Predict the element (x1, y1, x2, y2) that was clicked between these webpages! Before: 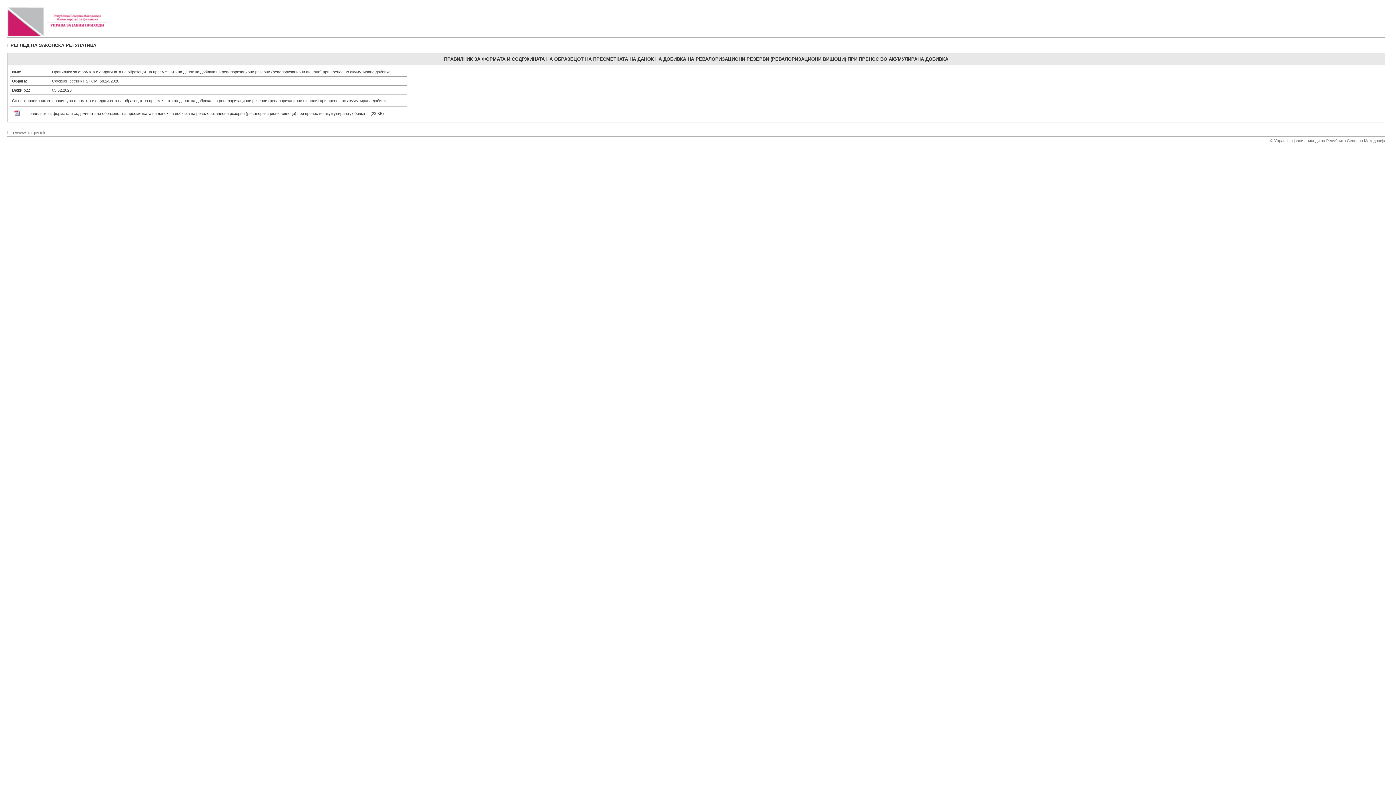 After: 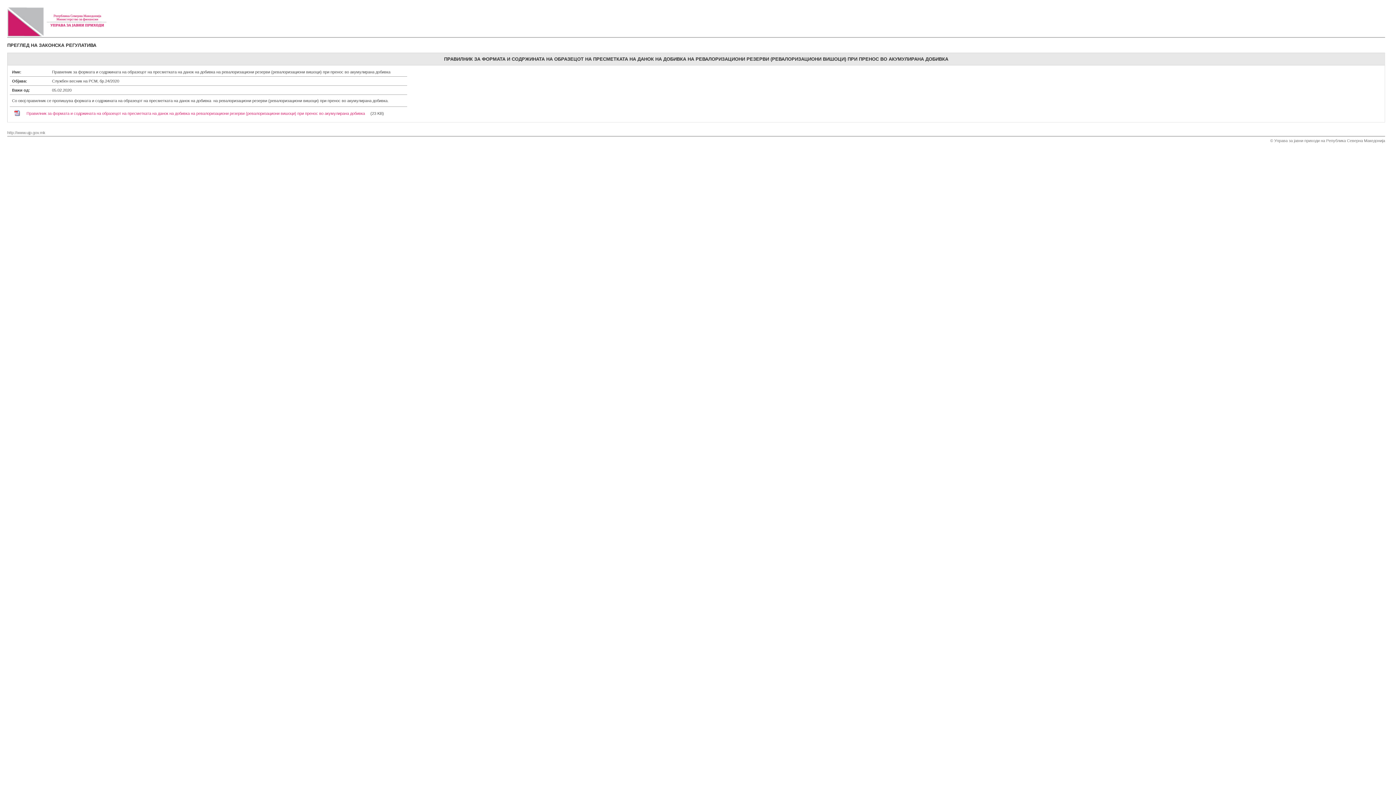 Action: label: Правилник за формата и содржината на образецот на пресметката на данок на добивка на ревалоризациони резерви (ревалоризациони вишоци) при пренос во акумулирана добивка bbox: (26, 111, 365, 115)